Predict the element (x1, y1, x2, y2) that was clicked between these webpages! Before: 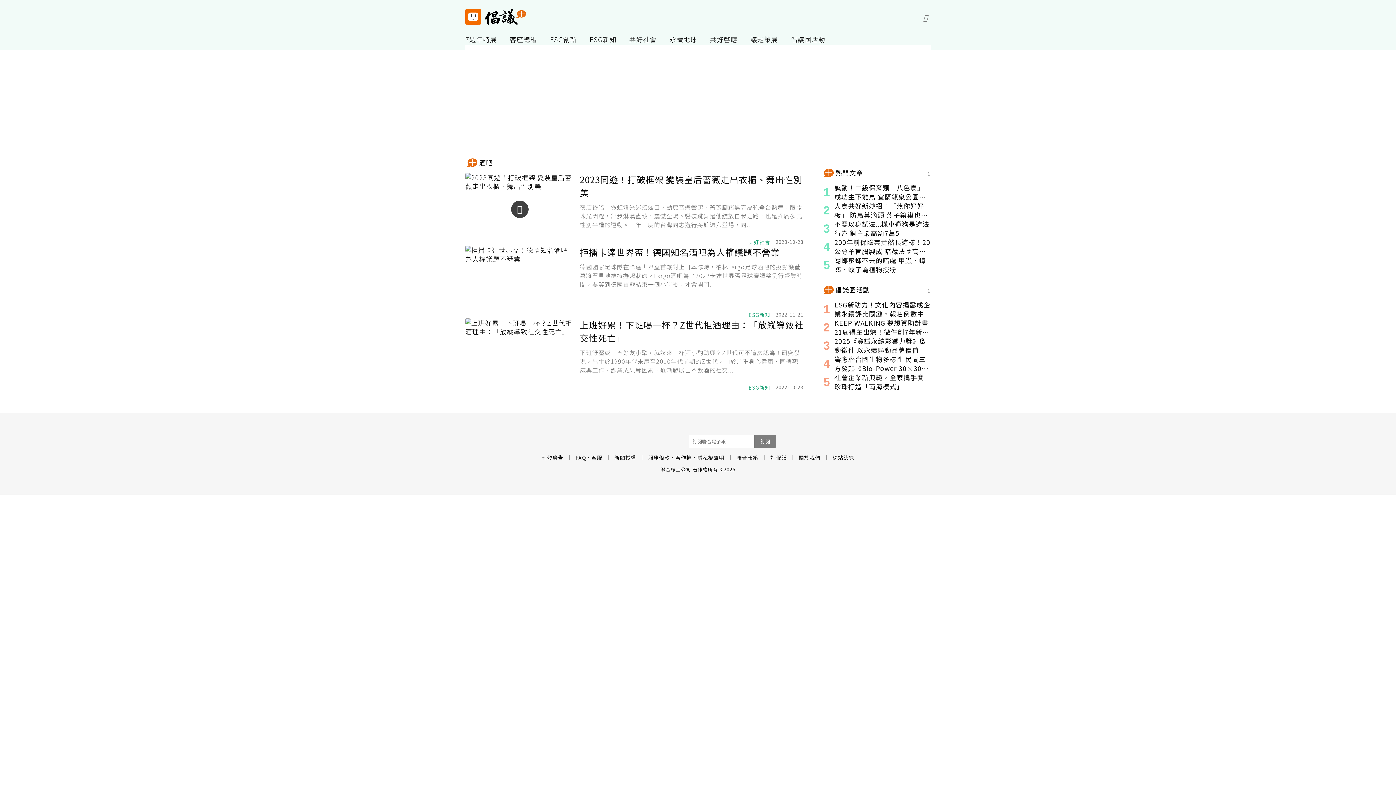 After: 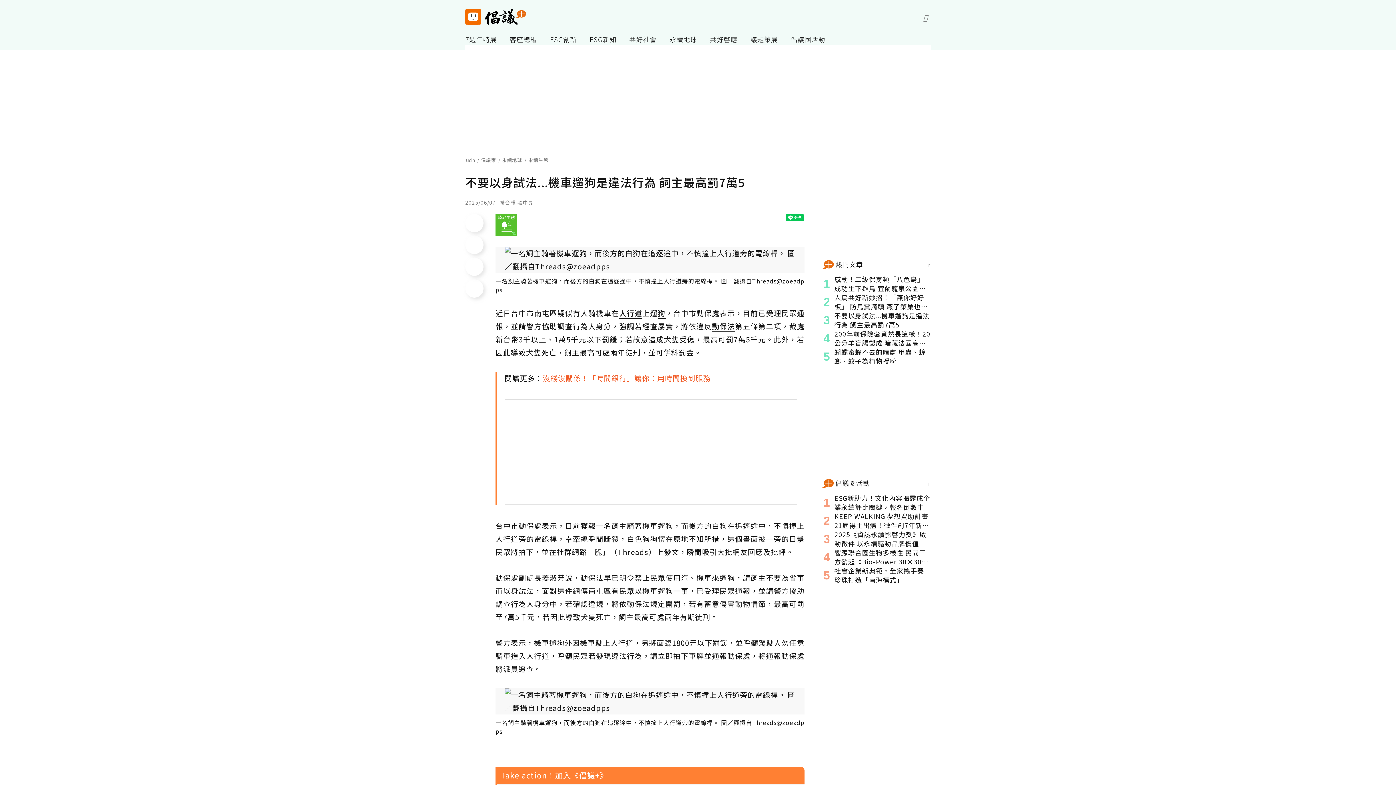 Action: bbox: (821, 219, 930, 237) label: 不要以身試法...機車遛狗是違法行為 飼主最高罰7萬5